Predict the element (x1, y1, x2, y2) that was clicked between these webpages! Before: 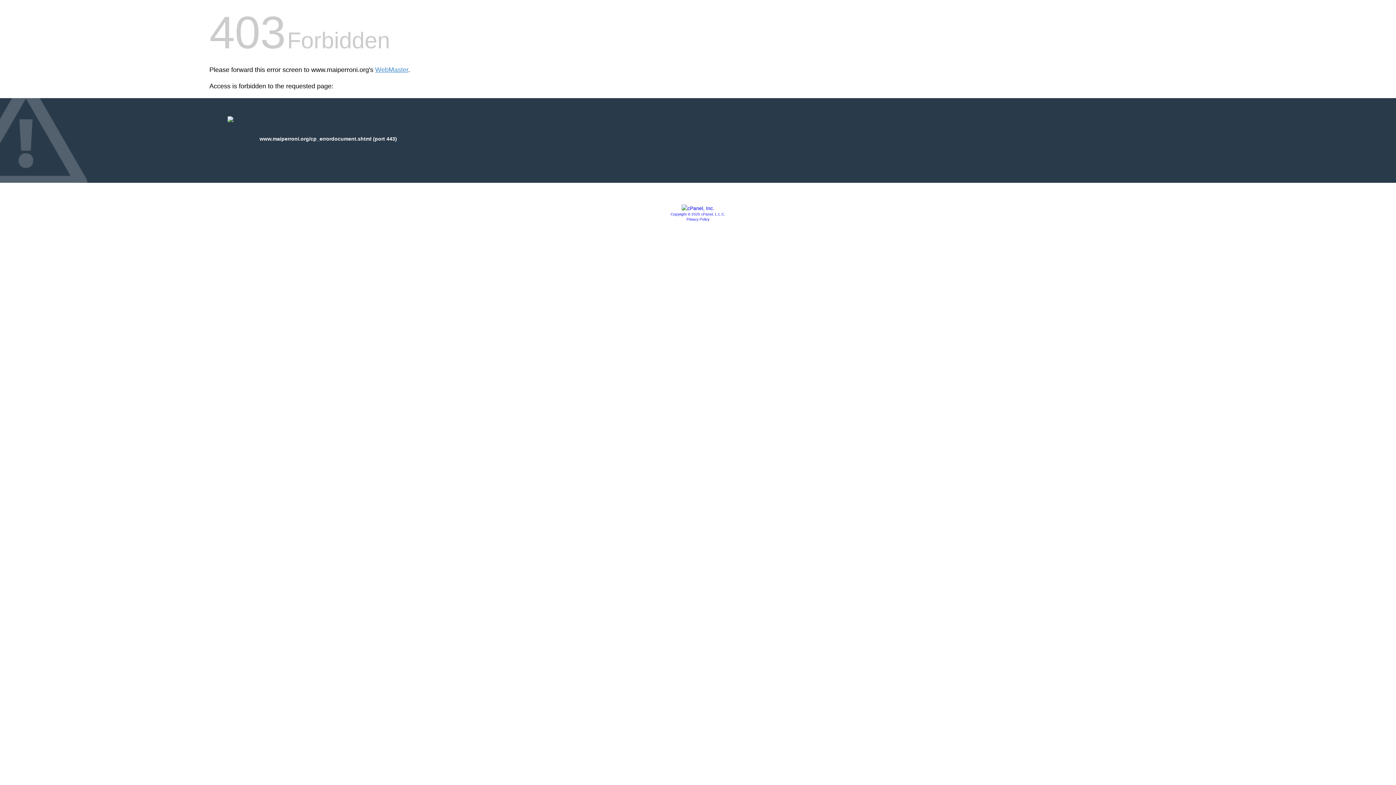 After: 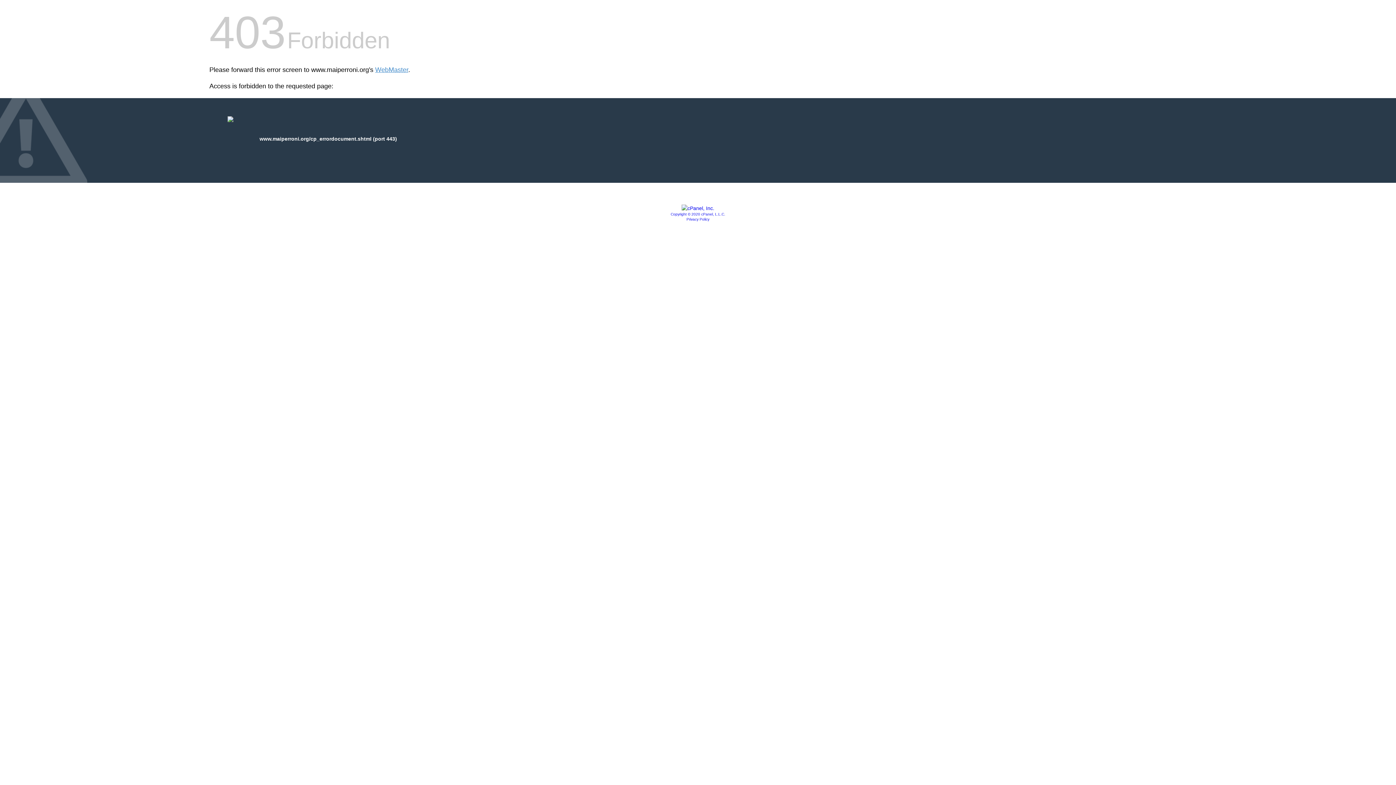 Action: label: Privacy Policy bbox: (686, 217, 709, 221)